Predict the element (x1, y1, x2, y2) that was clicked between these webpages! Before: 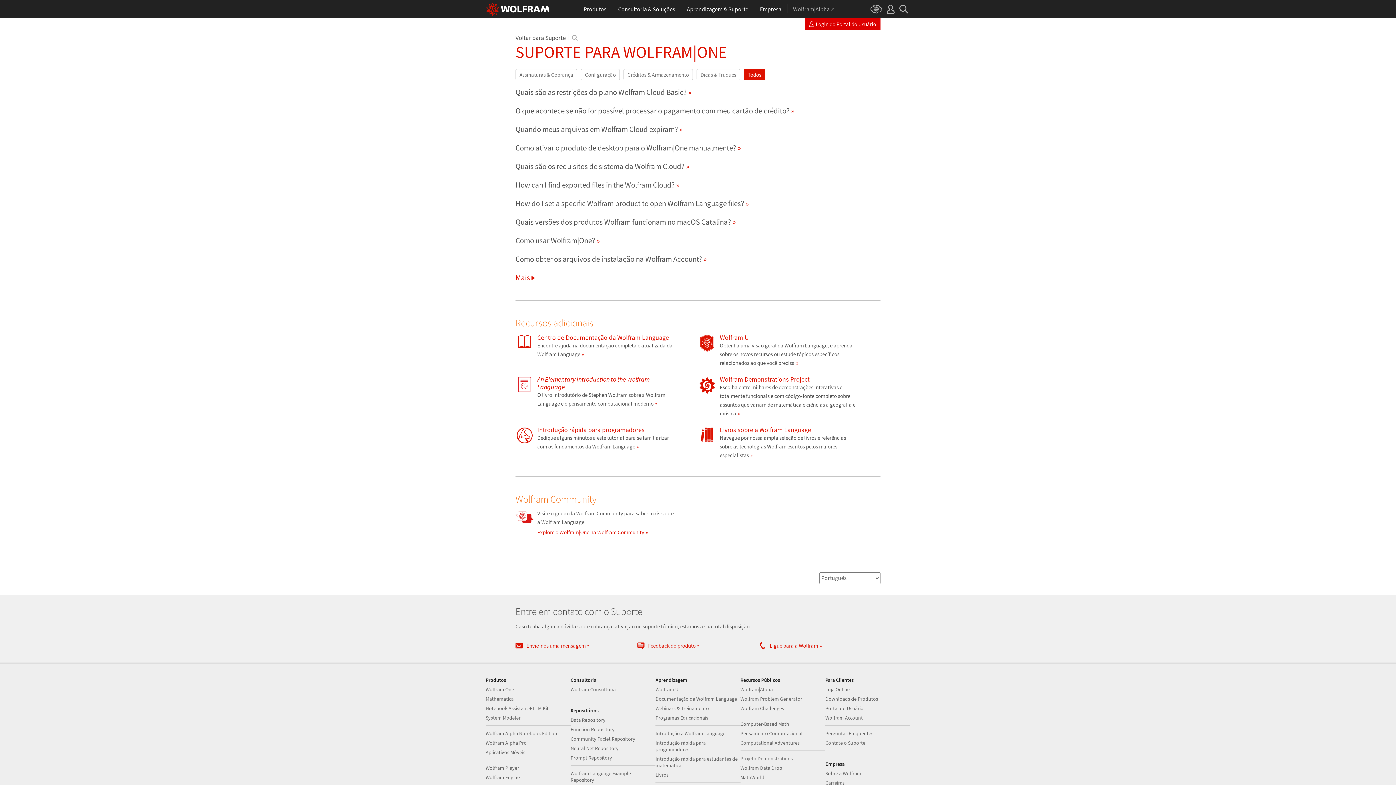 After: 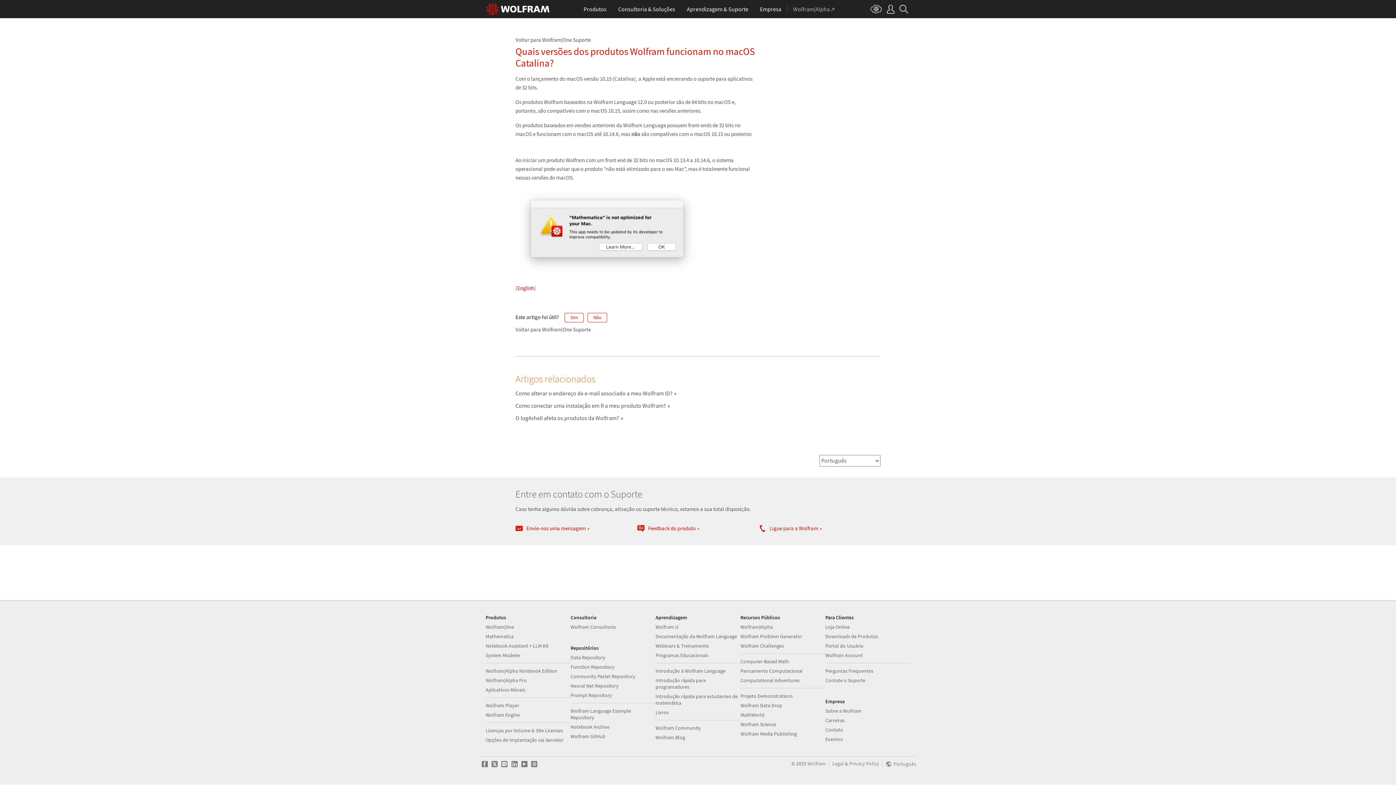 Action: label: Quais versões dos produtos Wolfram funcionam no macOS Catalina? bbox: (515, 217, 736, 226)